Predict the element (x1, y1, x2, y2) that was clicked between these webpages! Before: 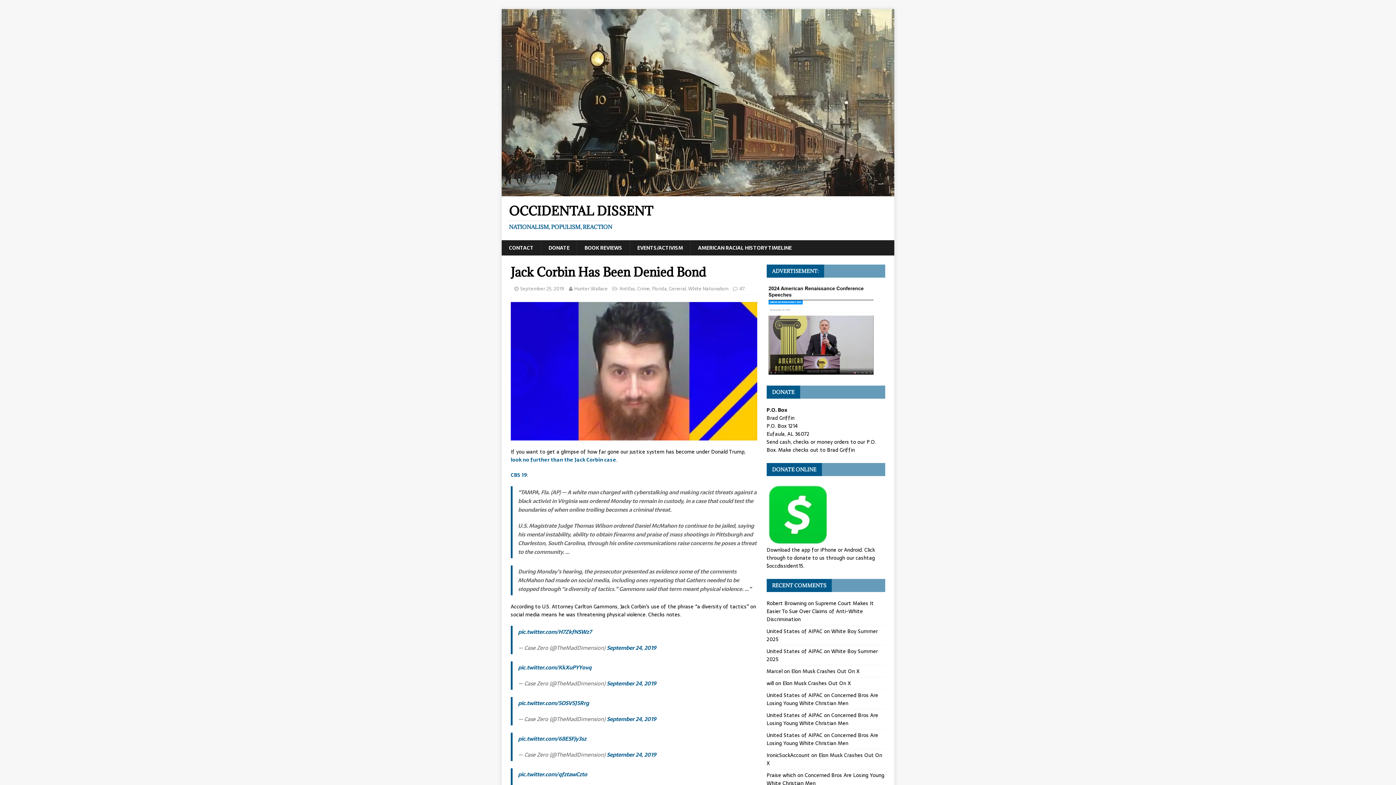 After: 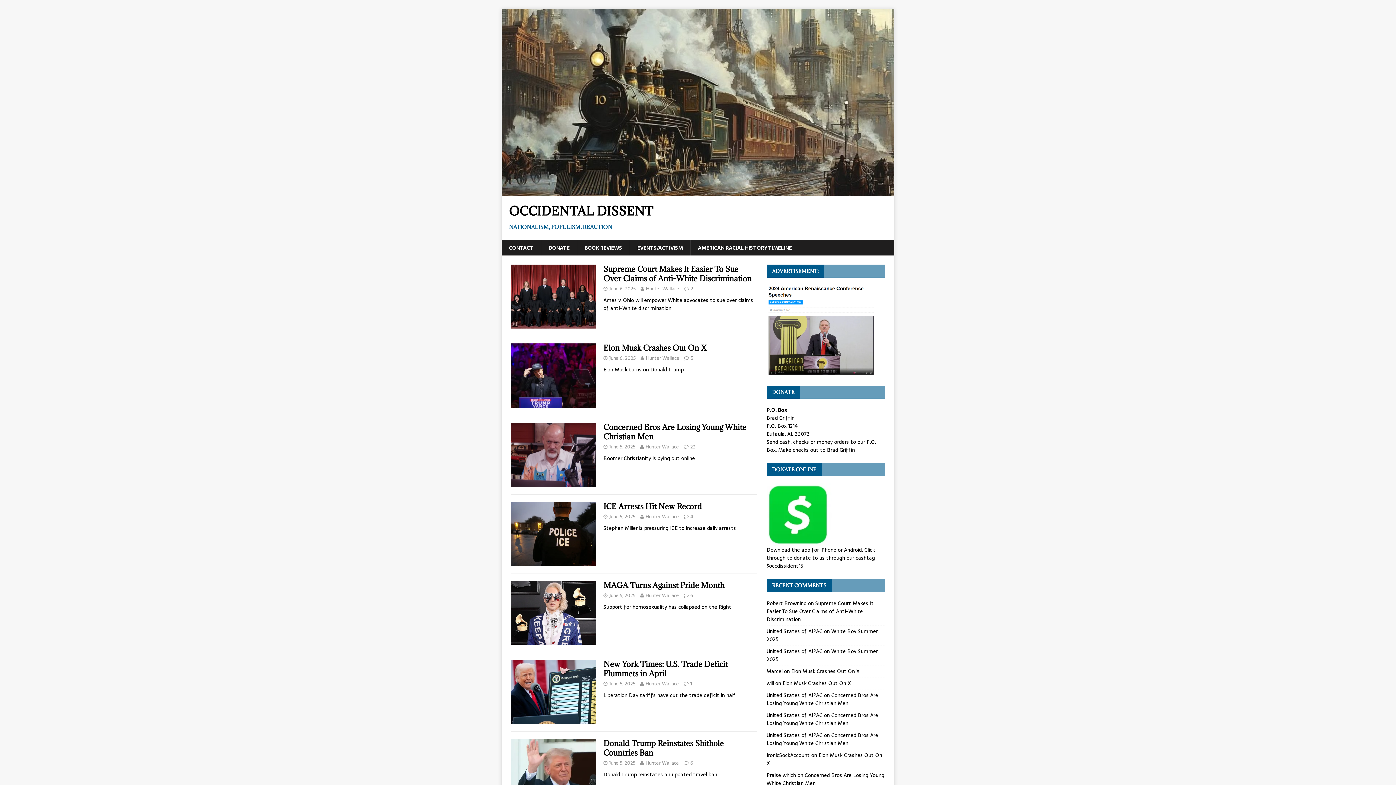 Action: bbox: (501, 188, 894, 196)